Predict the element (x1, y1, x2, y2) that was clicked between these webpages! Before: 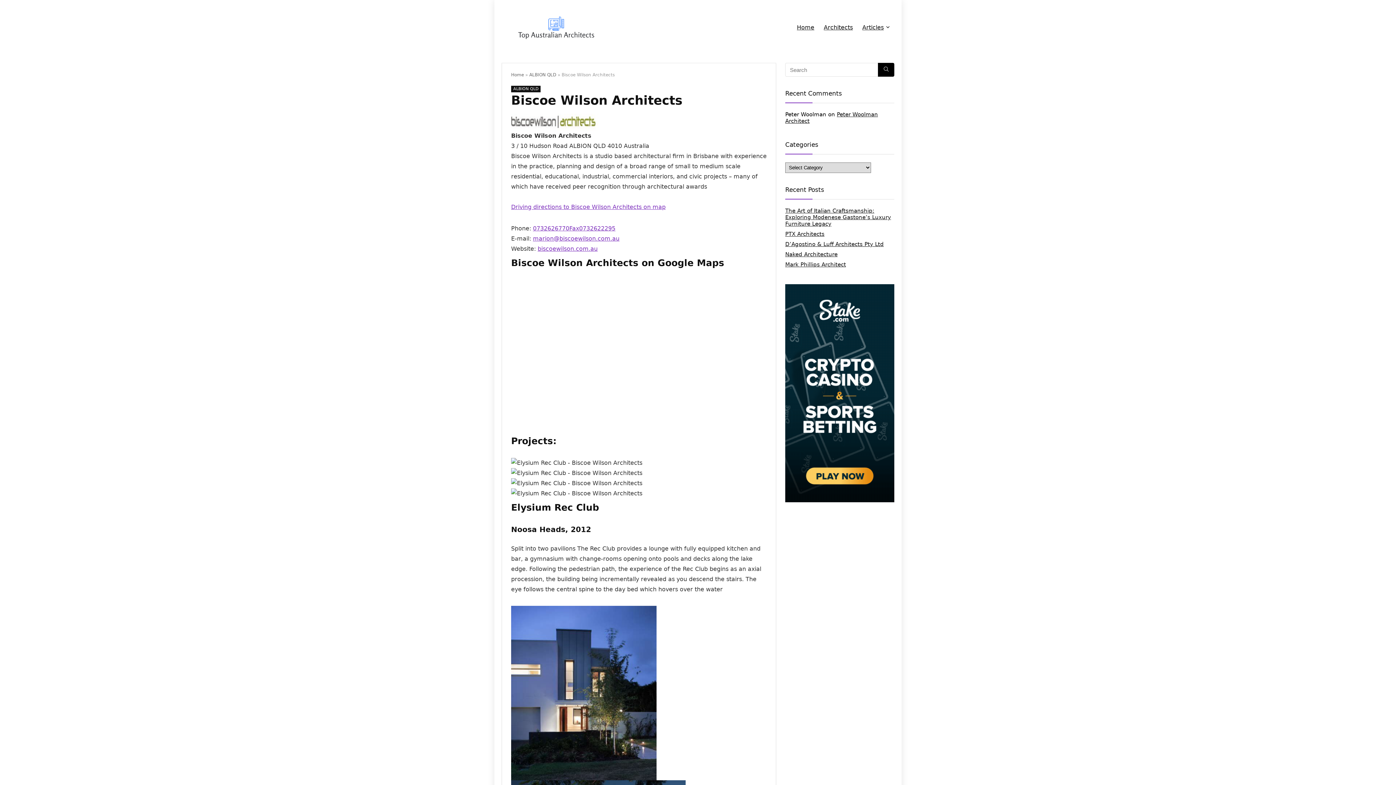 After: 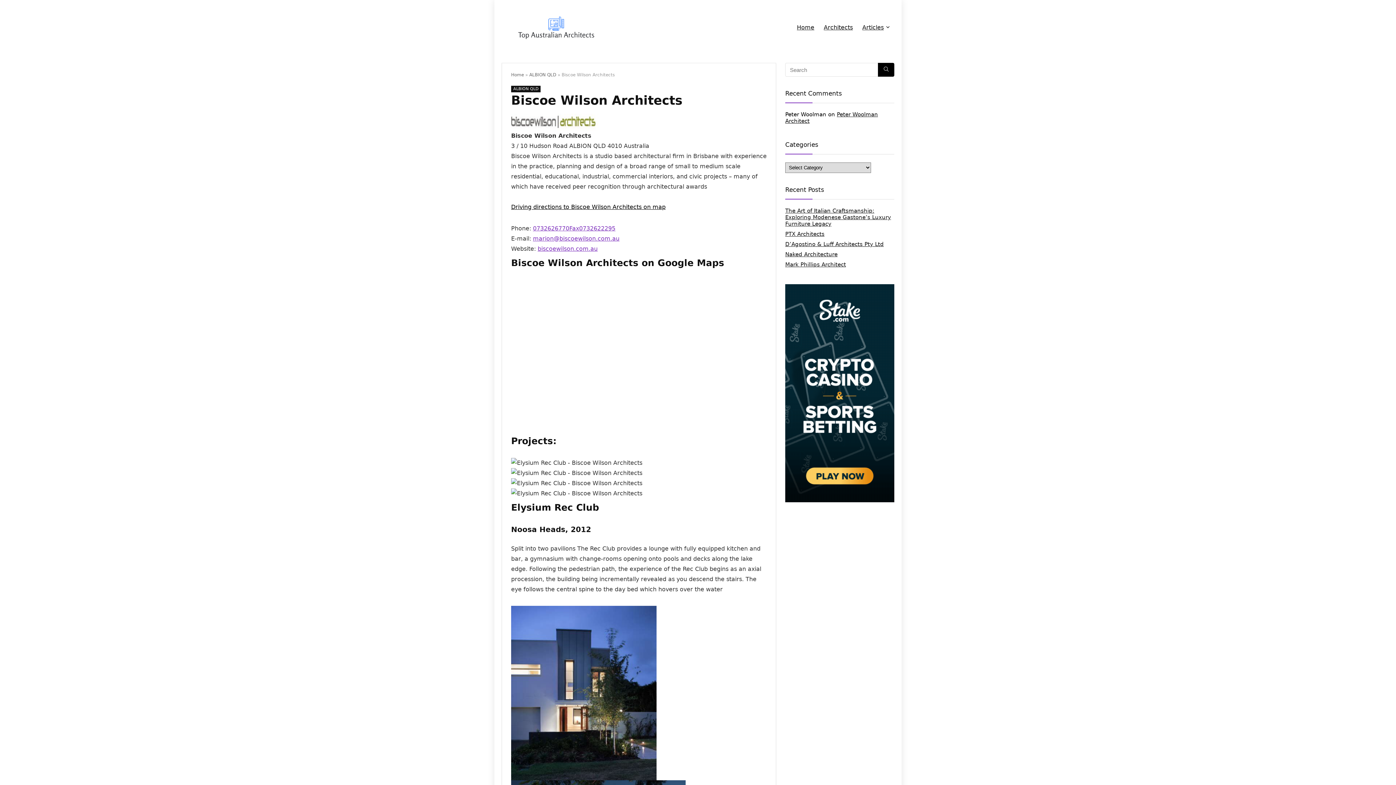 Action: bbox: (511, 203, 665, 210) label: Driving directions to Biscoe Wilson Architects on map